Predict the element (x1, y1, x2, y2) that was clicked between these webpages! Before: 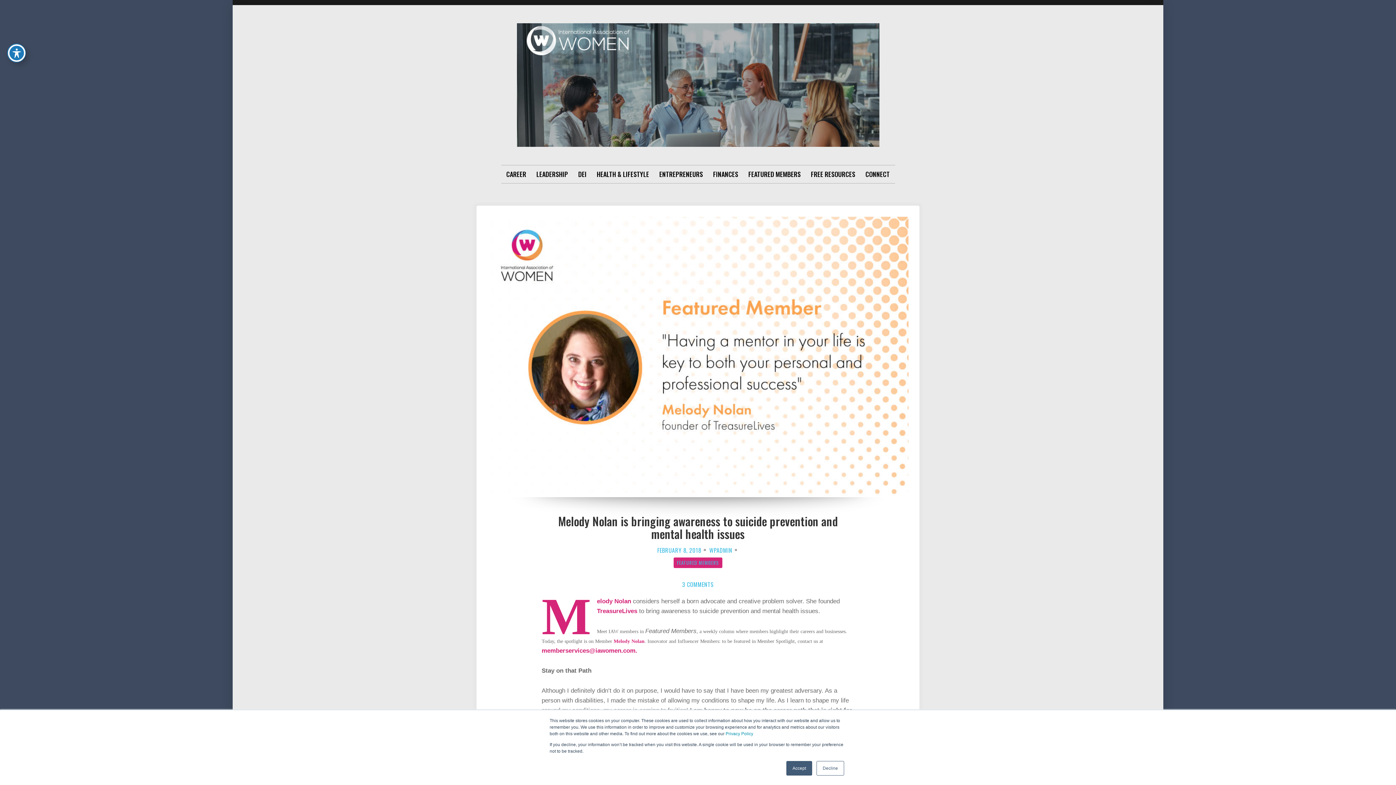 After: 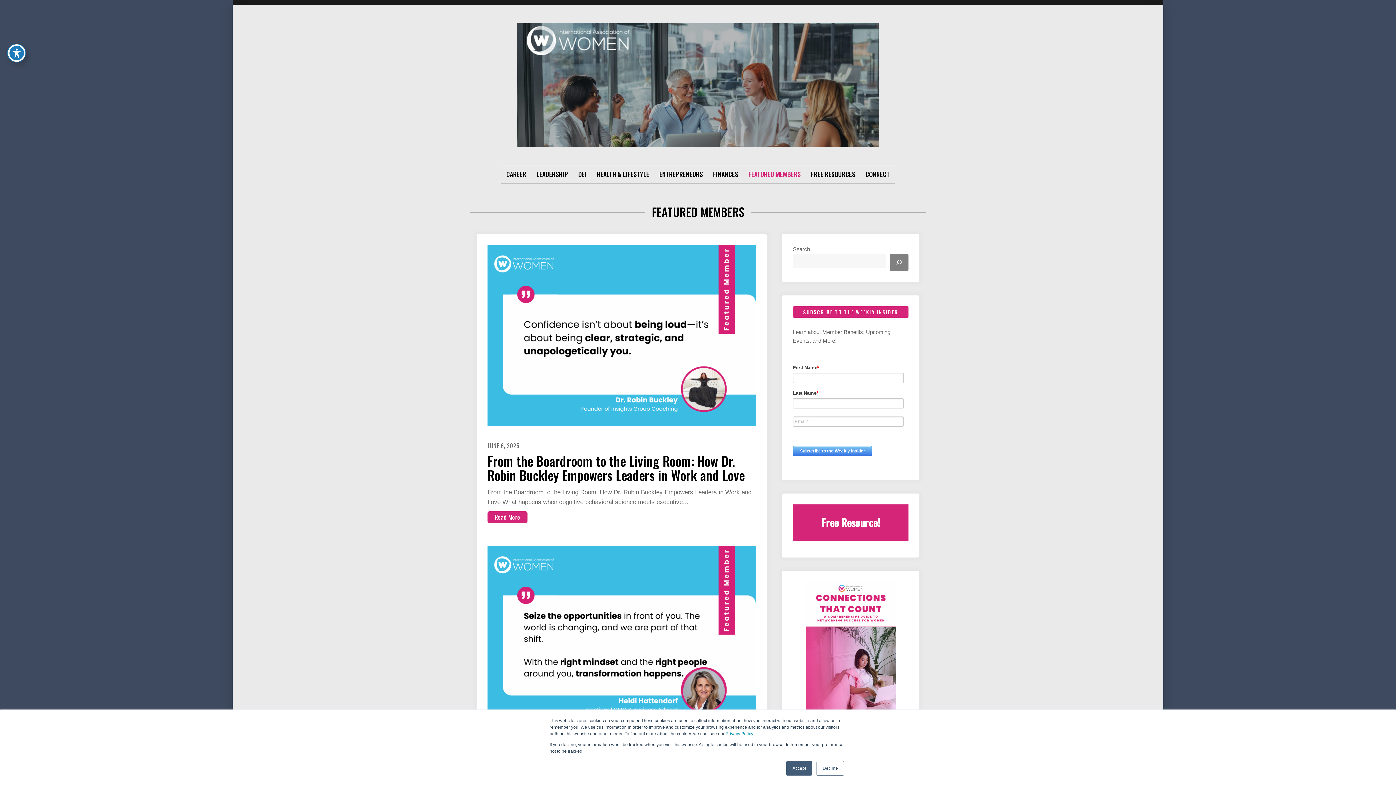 Action: bbox: (673, 557, 722, 568) label: FEATURED MEMBERS